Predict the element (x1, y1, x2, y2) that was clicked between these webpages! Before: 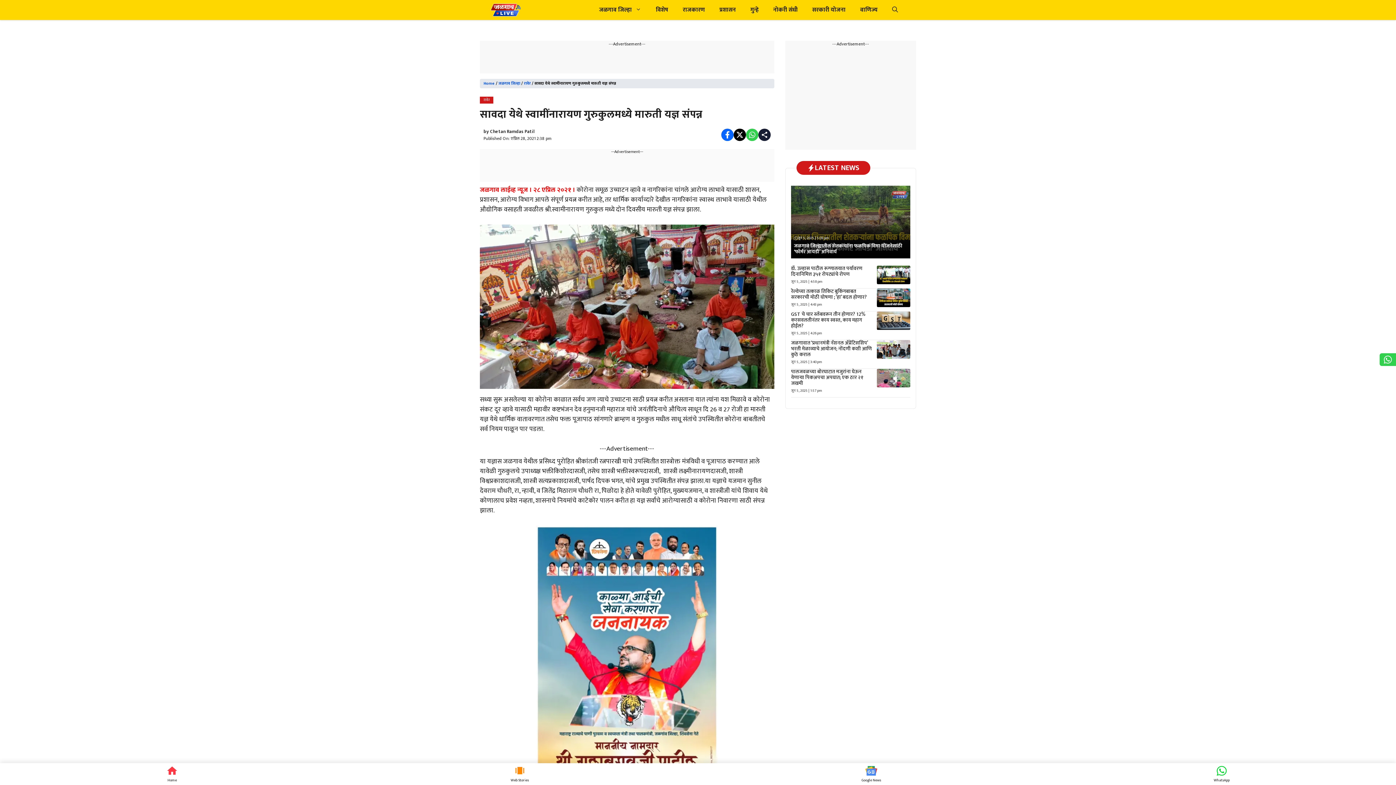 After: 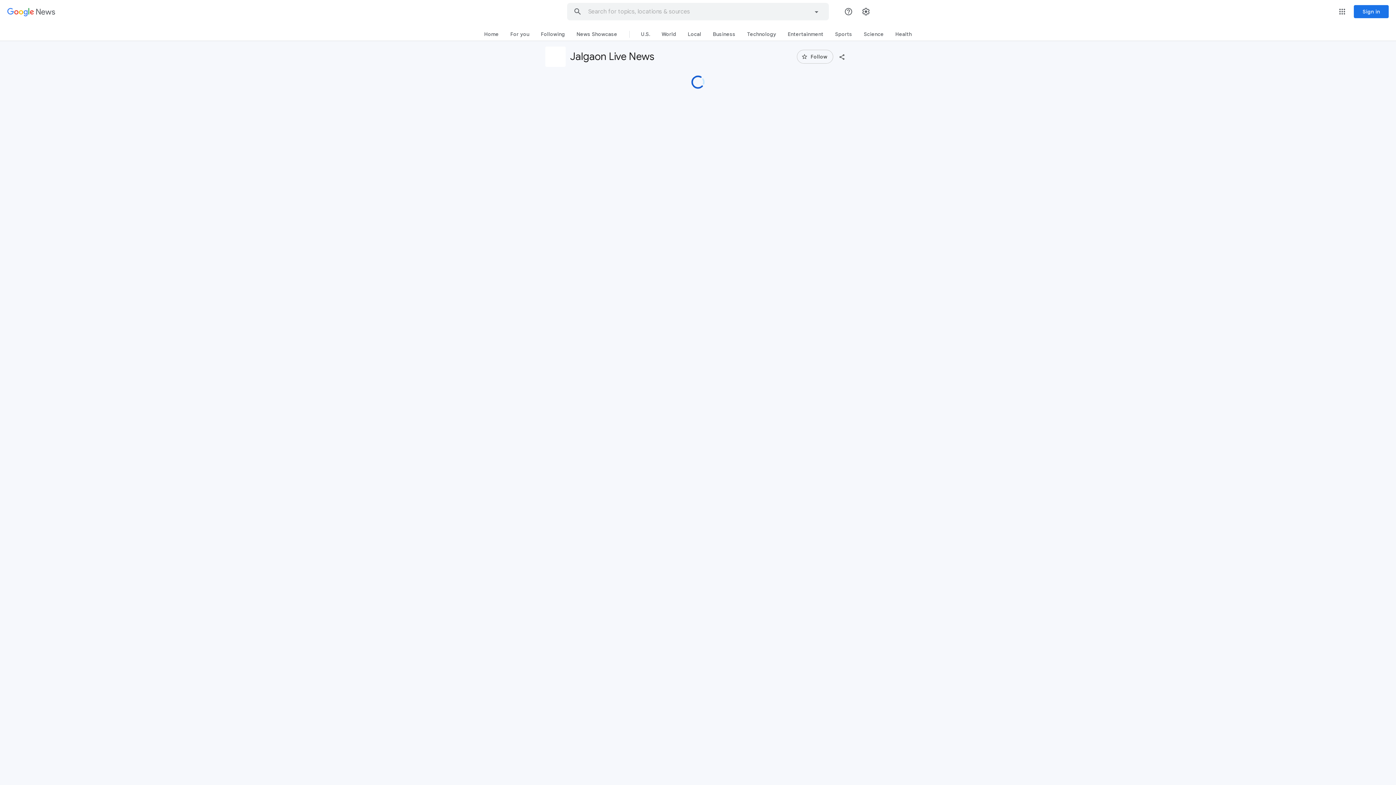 Action: label: Latest News bbox: (695, 763, 1047, 785)